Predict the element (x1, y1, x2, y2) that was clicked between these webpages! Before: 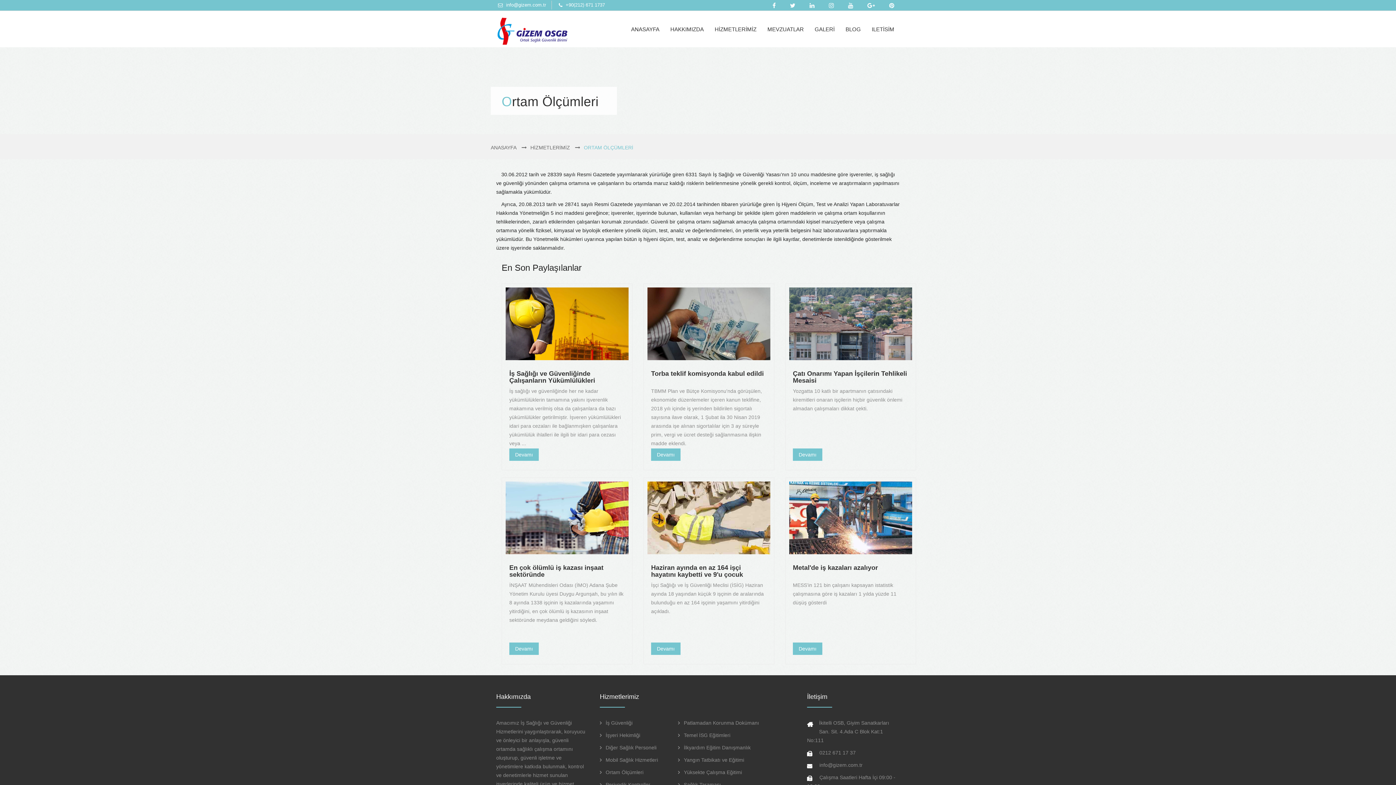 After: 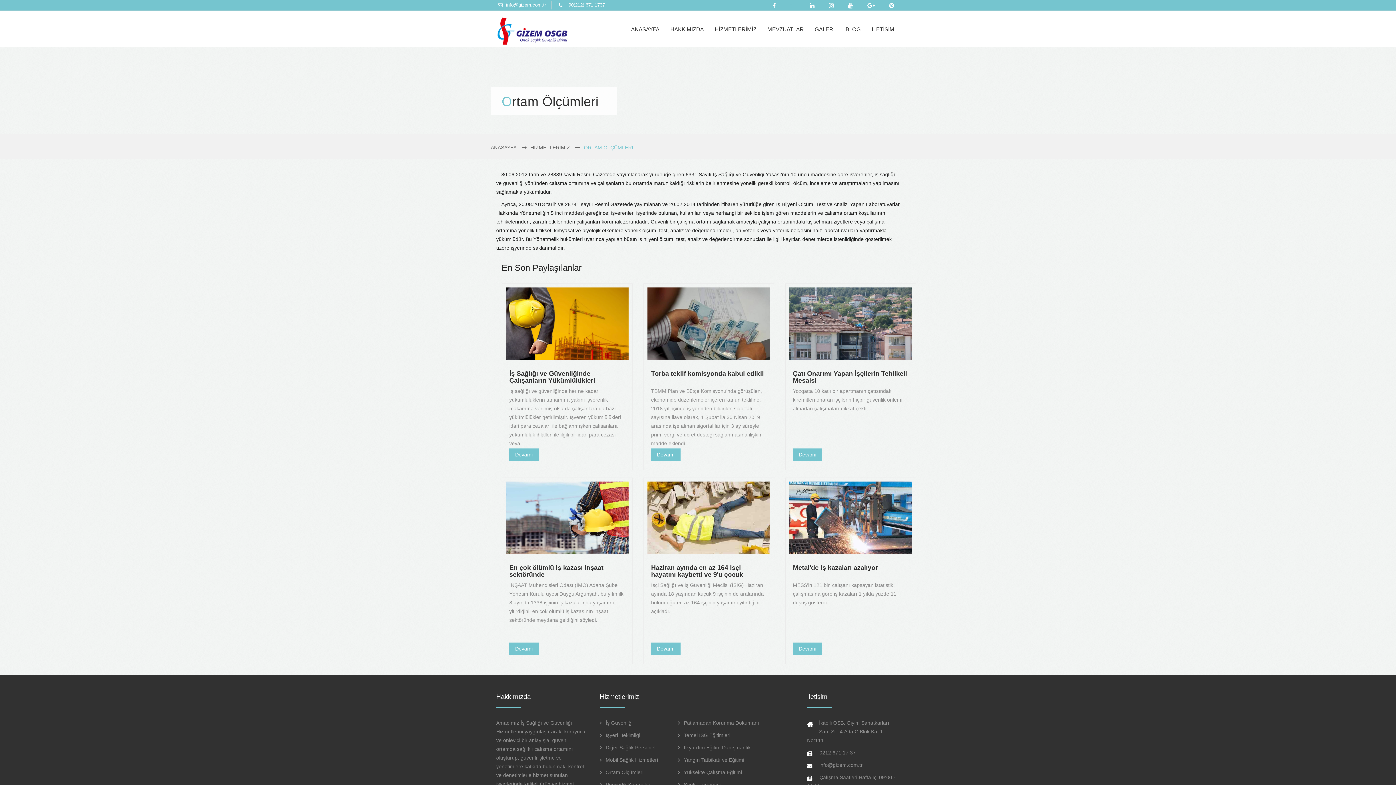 Action: bbox: (790, 1, 797, 8)